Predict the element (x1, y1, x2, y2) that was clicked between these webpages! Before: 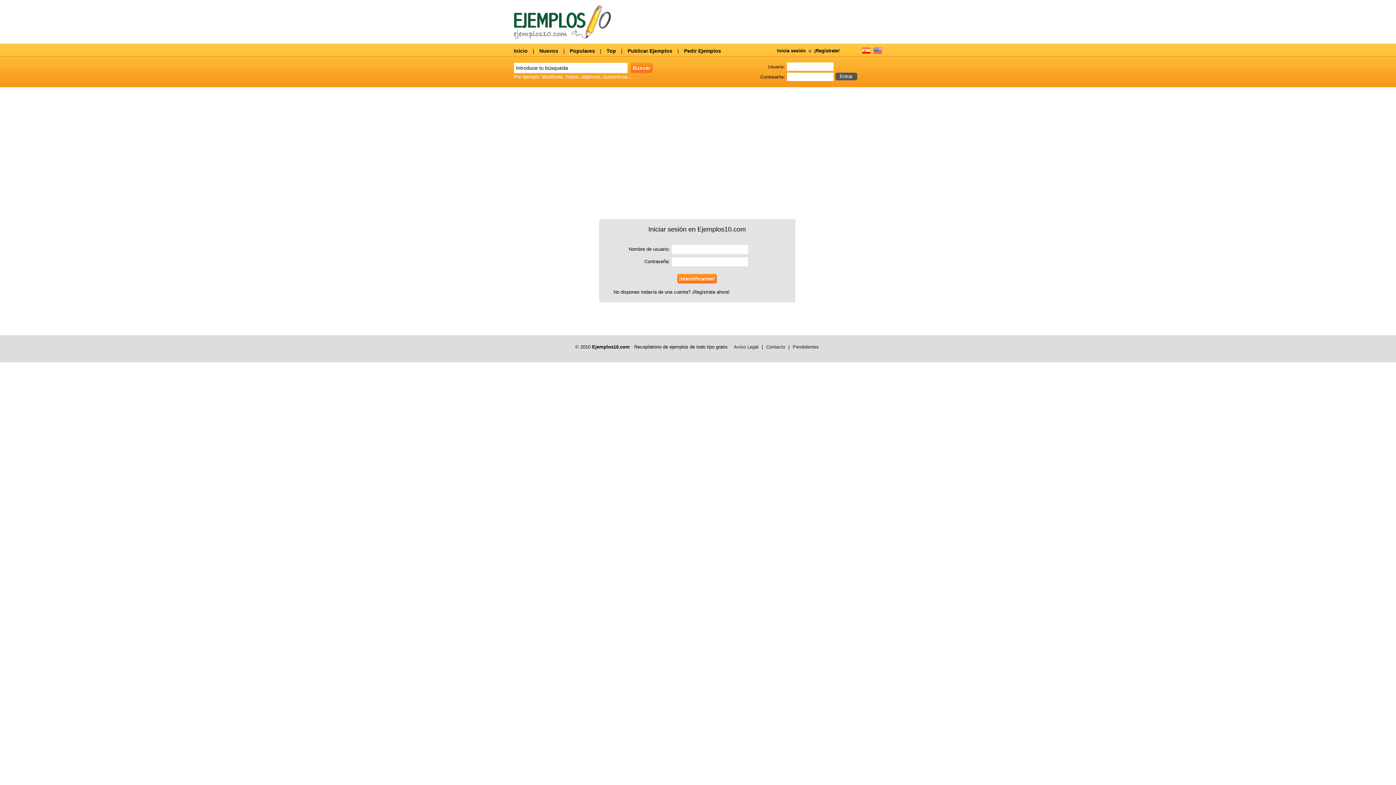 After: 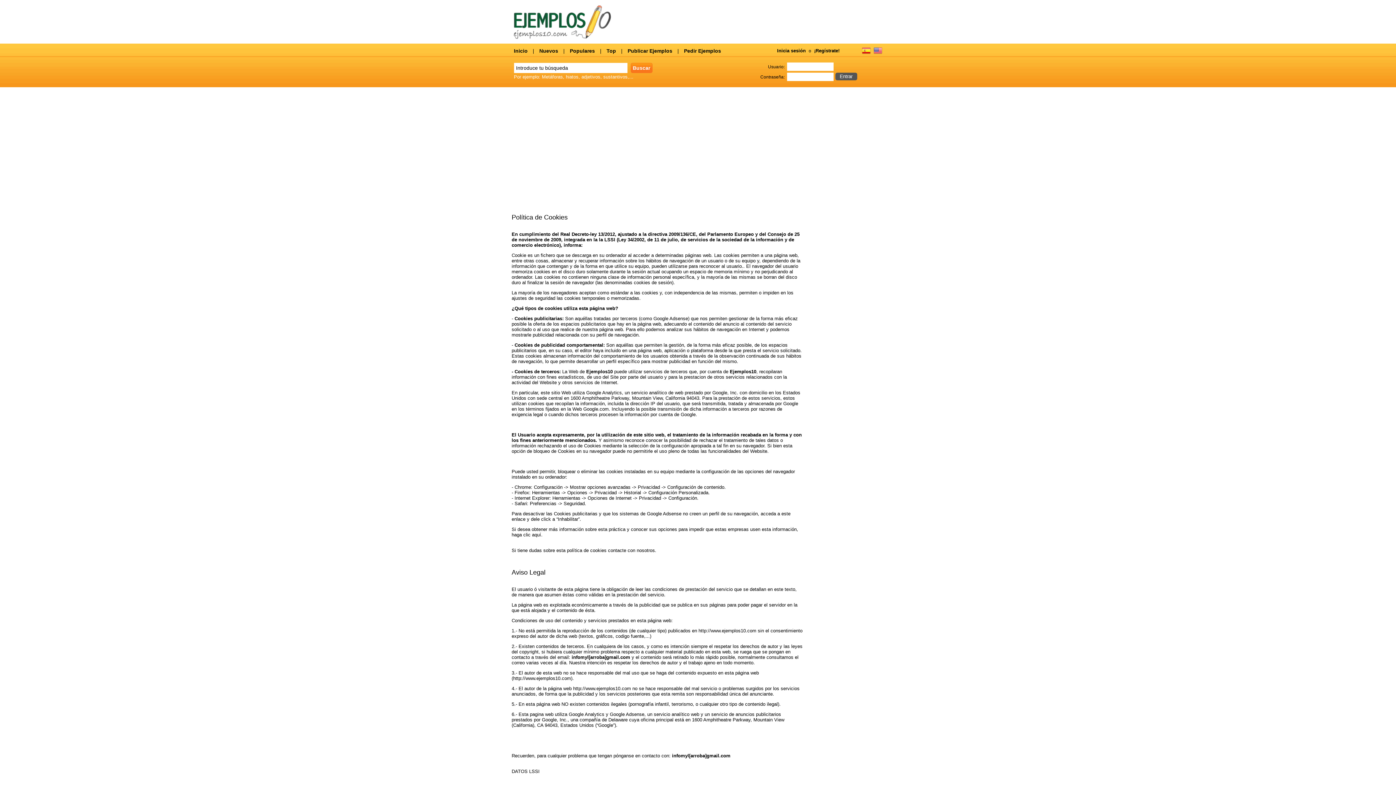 Action: bbox: (732, 344, 760, 349) label: Aviso Legal